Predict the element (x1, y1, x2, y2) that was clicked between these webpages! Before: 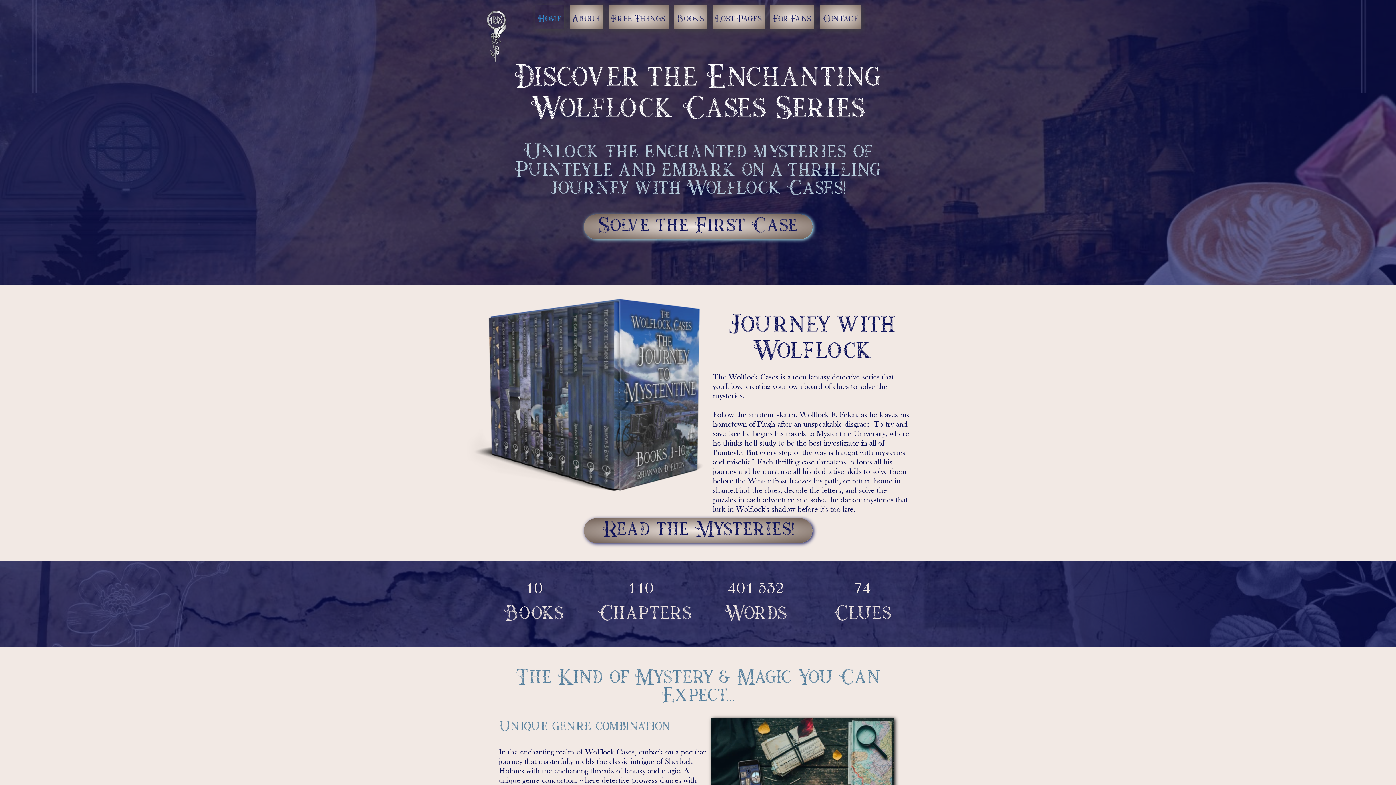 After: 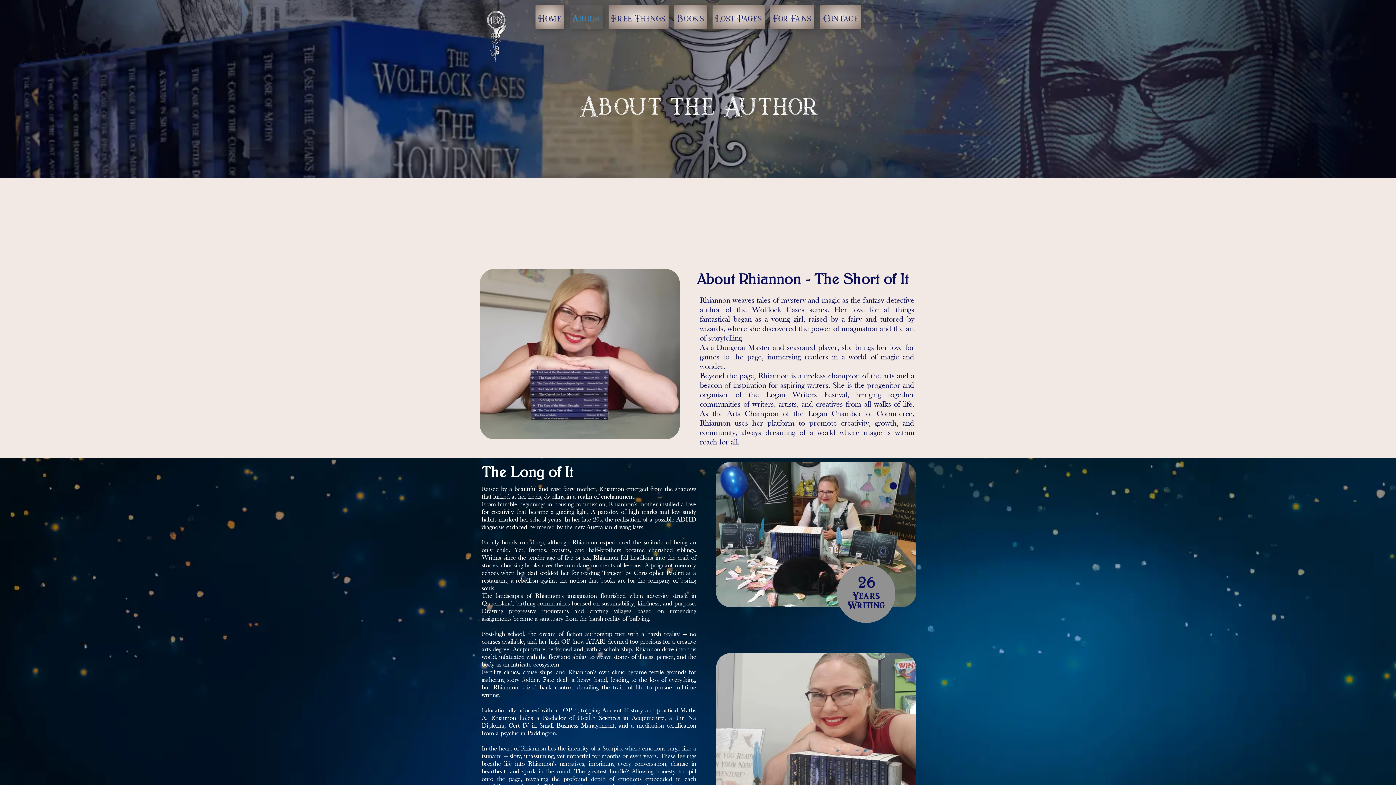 Action: bbox: (569, 5, 603, 29) label: About